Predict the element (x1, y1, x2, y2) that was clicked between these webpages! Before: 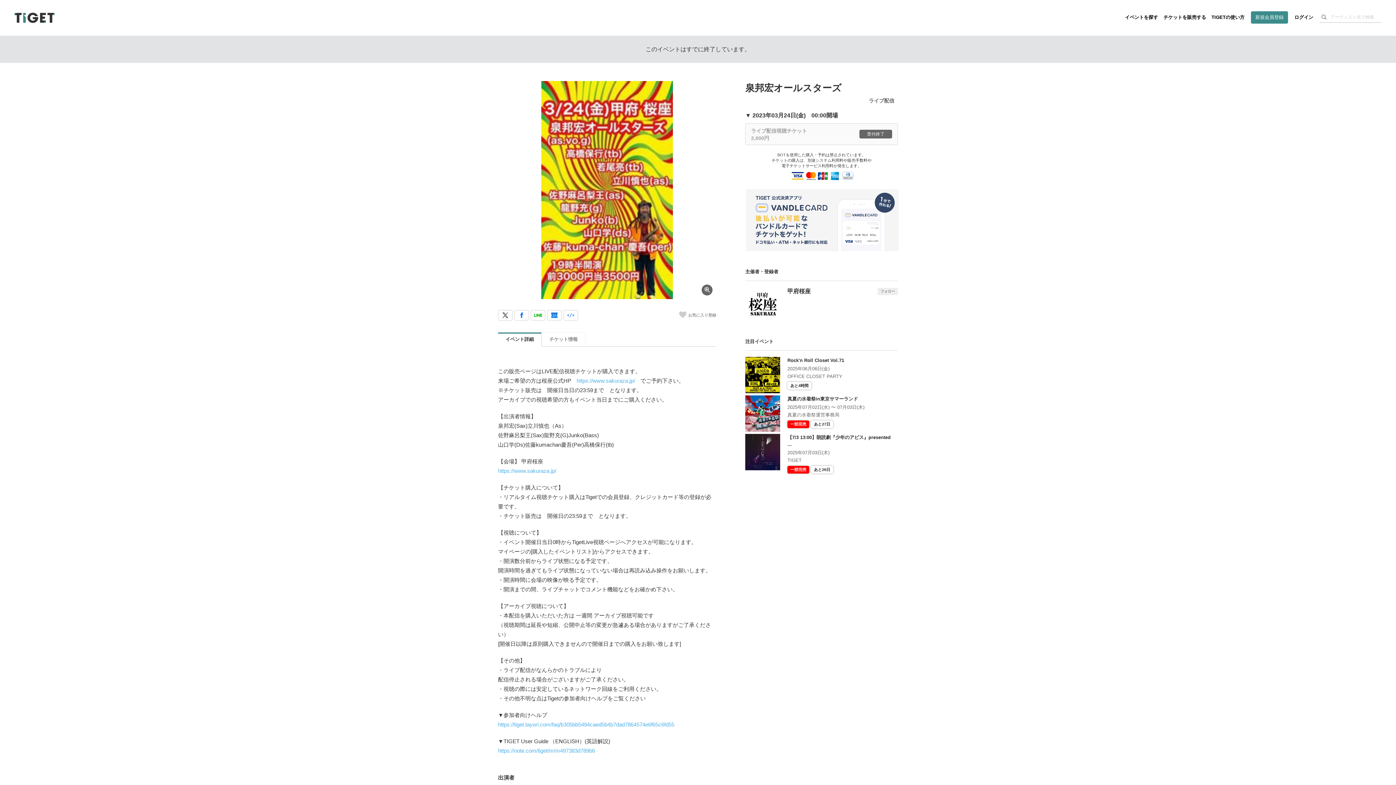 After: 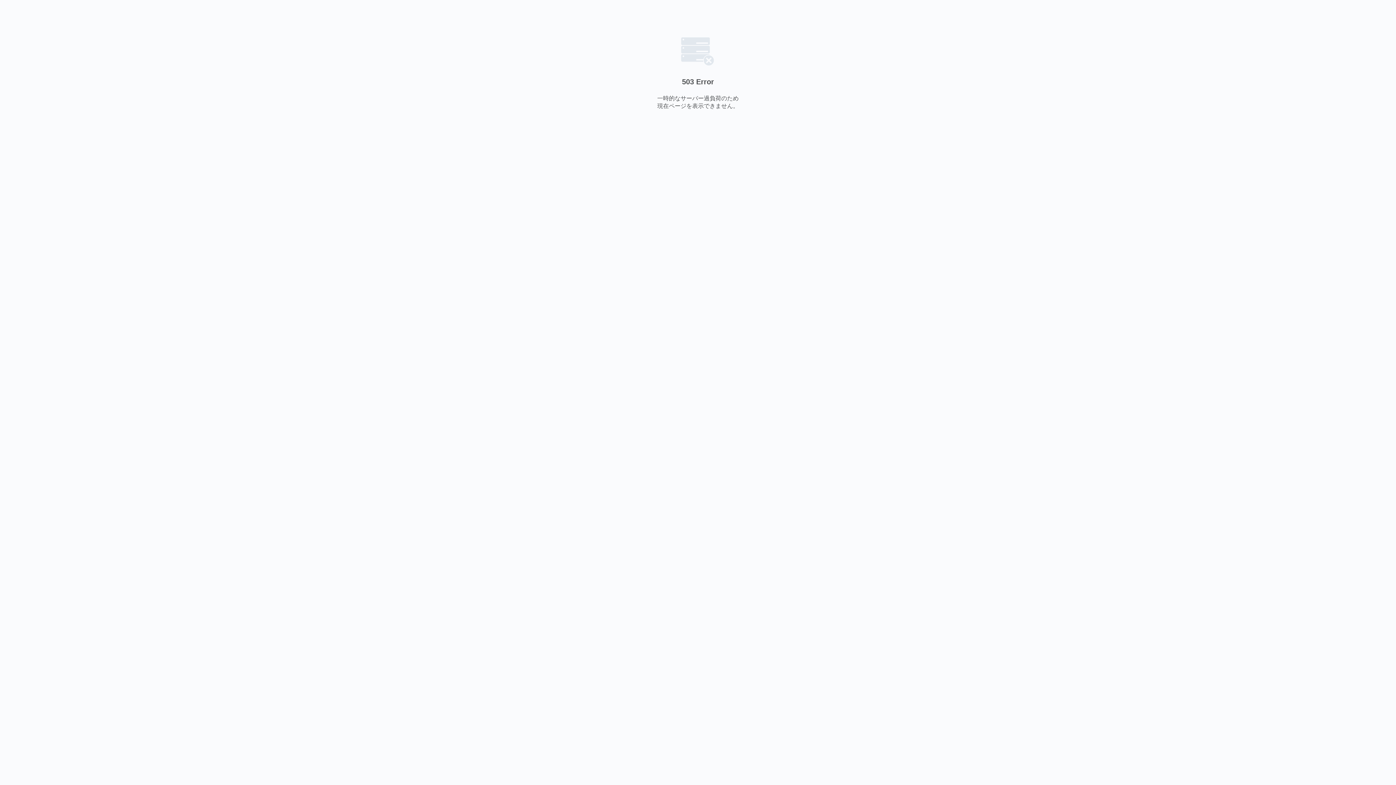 Action: label: https://www.sakuraza.jp/ bbox: (576, 377, 635, 383)